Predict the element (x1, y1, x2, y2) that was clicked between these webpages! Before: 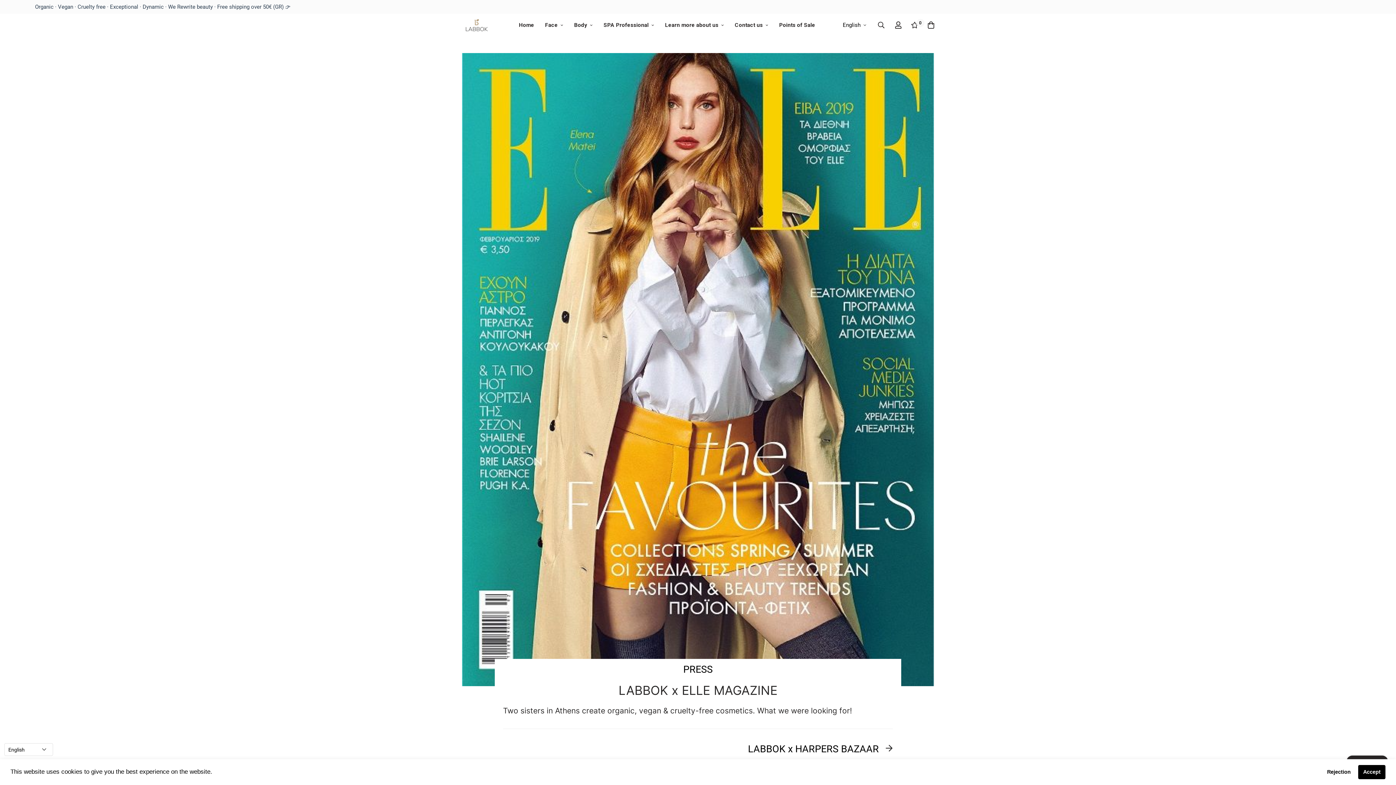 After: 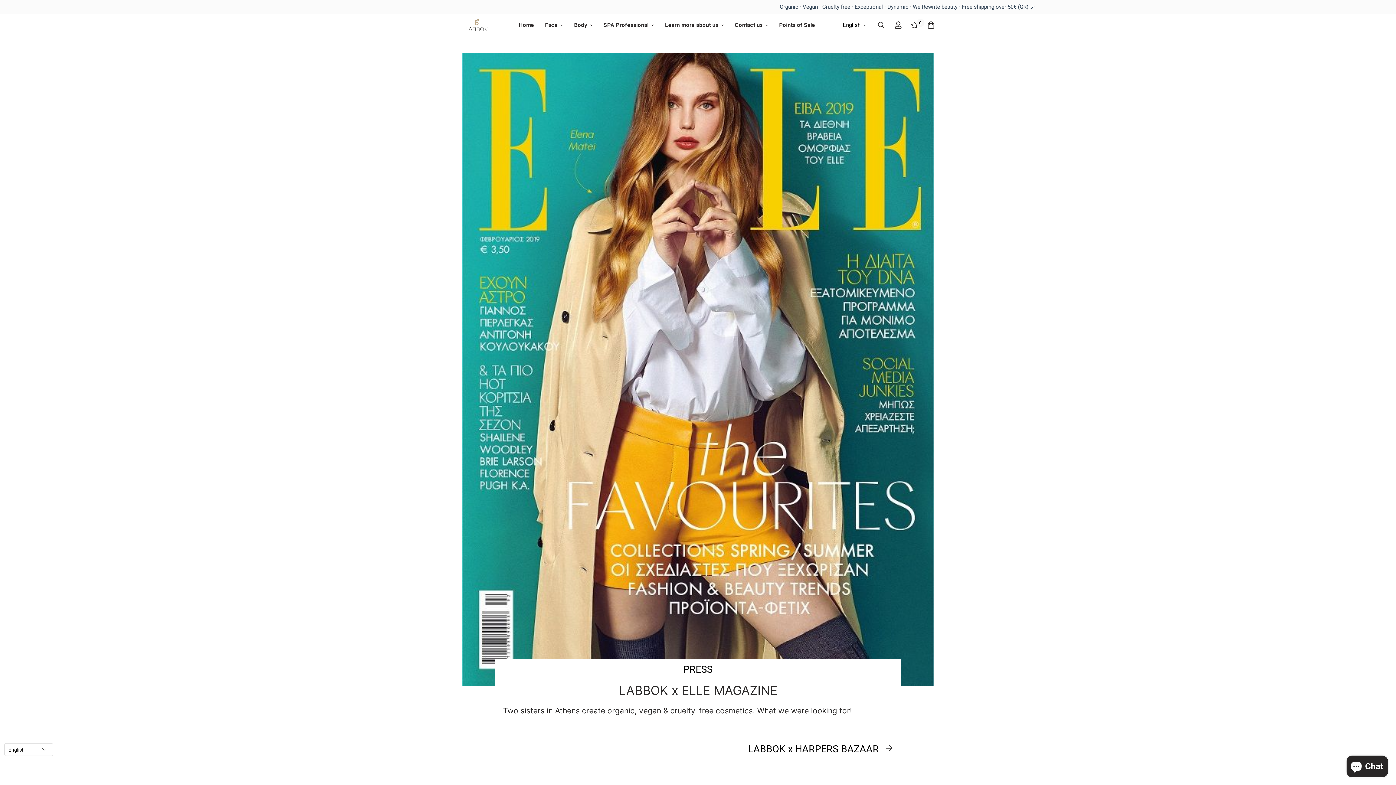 Action: label: deny cookies bbox: (1322, 765, 1355, 779)